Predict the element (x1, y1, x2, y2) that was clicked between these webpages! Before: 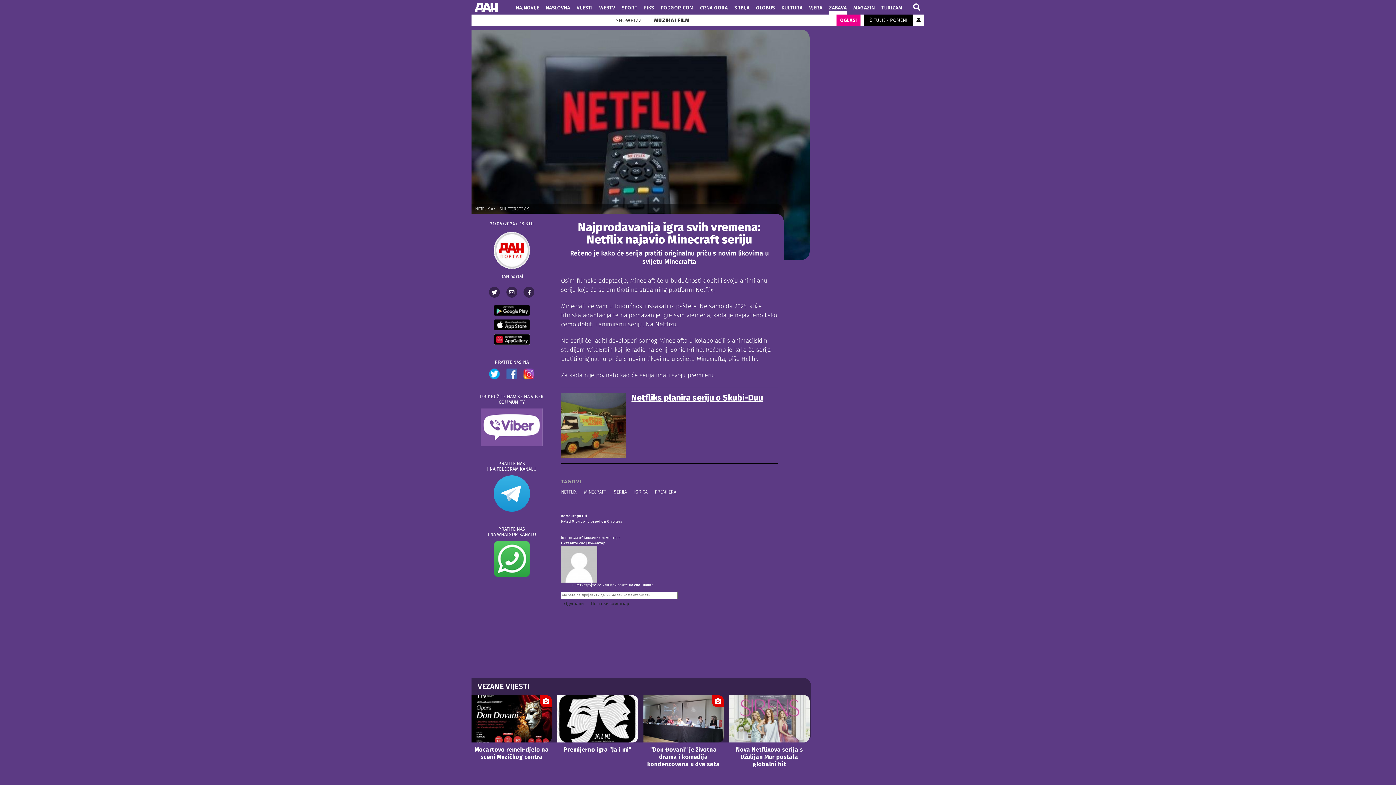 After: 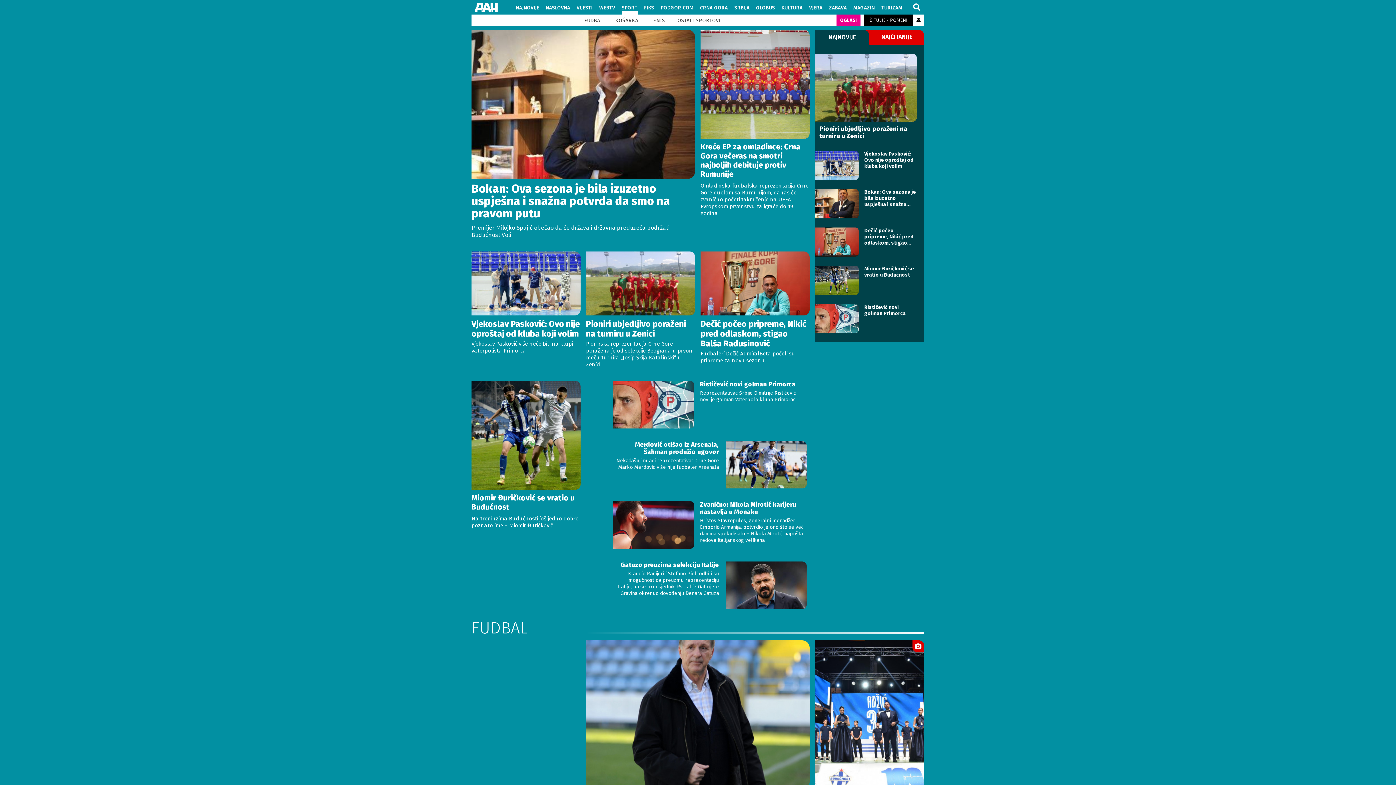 Action: label: SPORT bbox: (621, 2, 637, 11)